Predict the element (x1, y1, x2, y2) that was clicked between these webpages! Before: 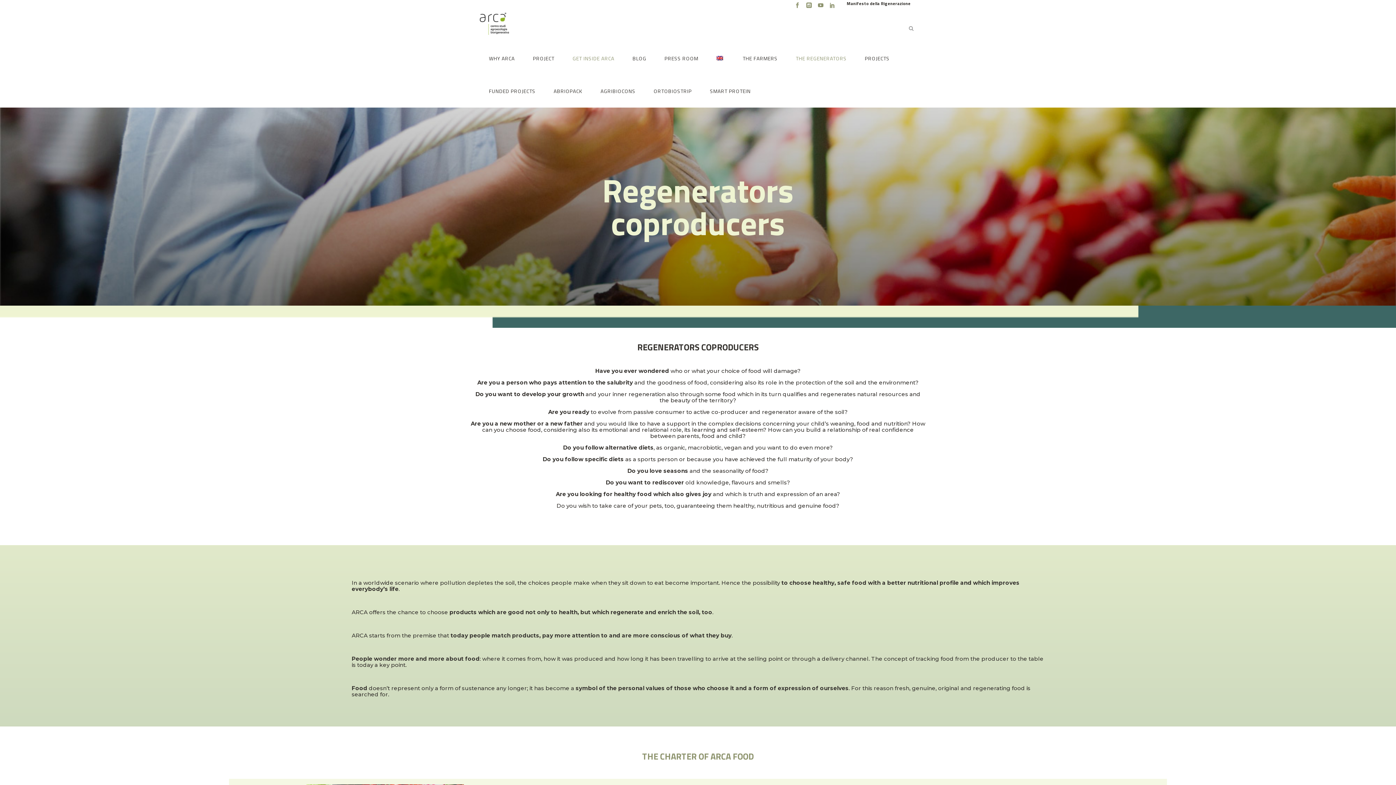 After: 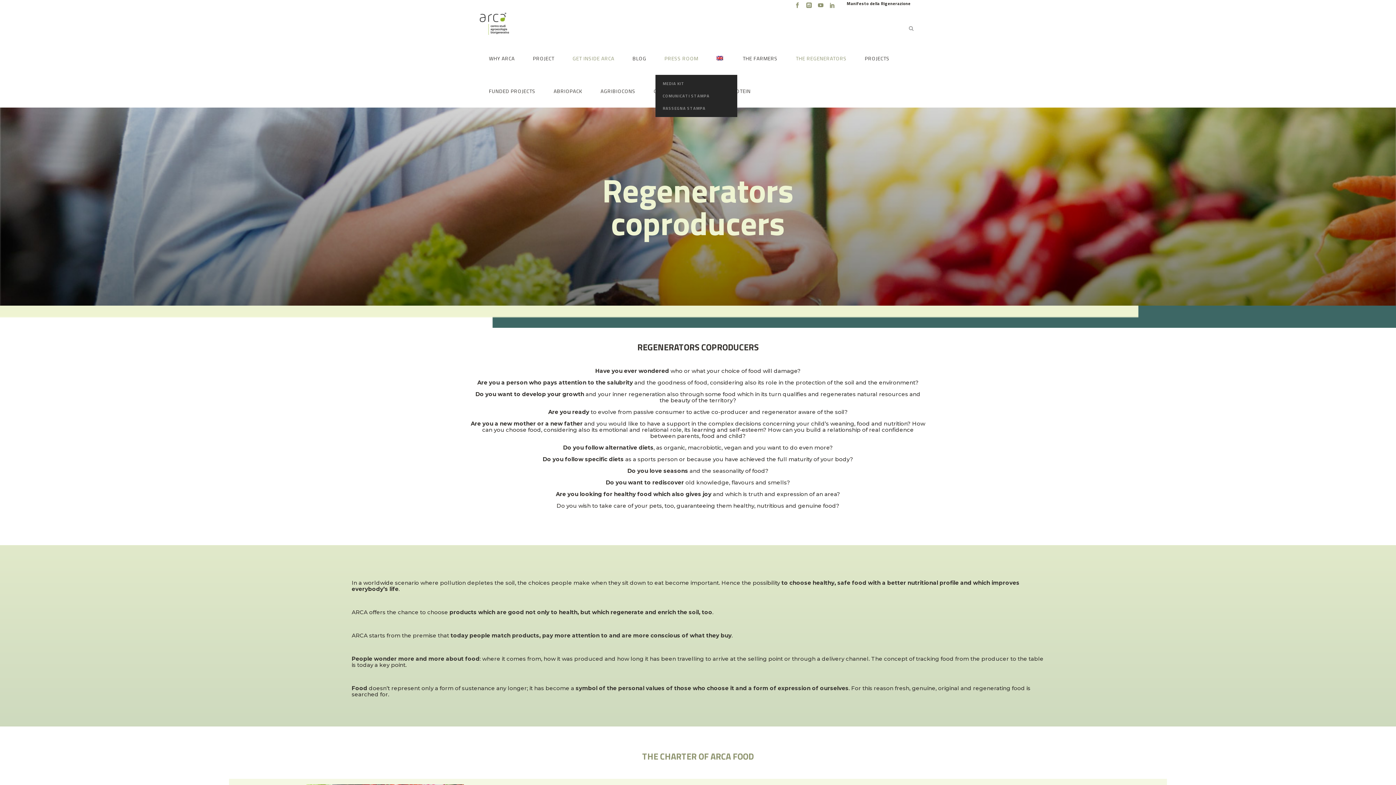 Action: label: PRESS ROOM bbox: (655, 42, 707, 74)